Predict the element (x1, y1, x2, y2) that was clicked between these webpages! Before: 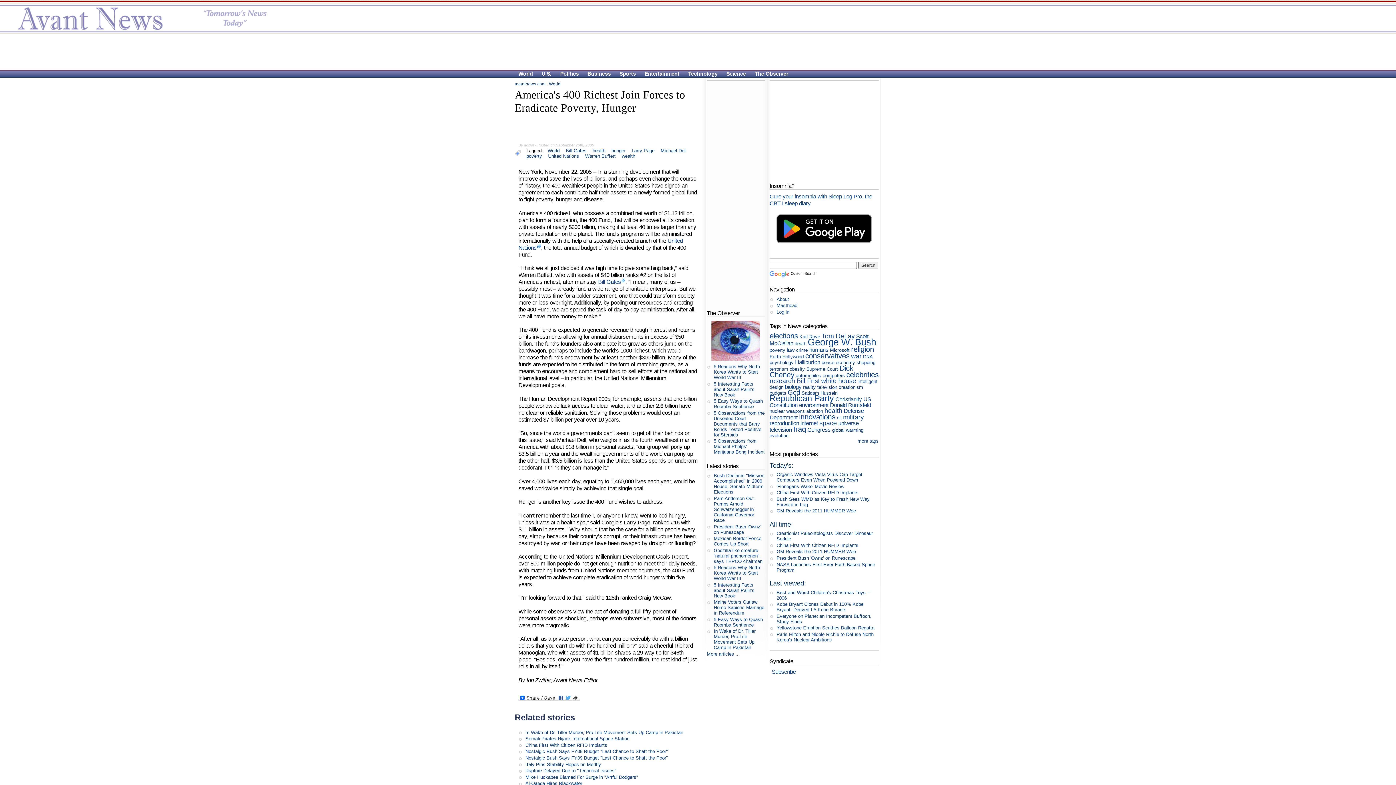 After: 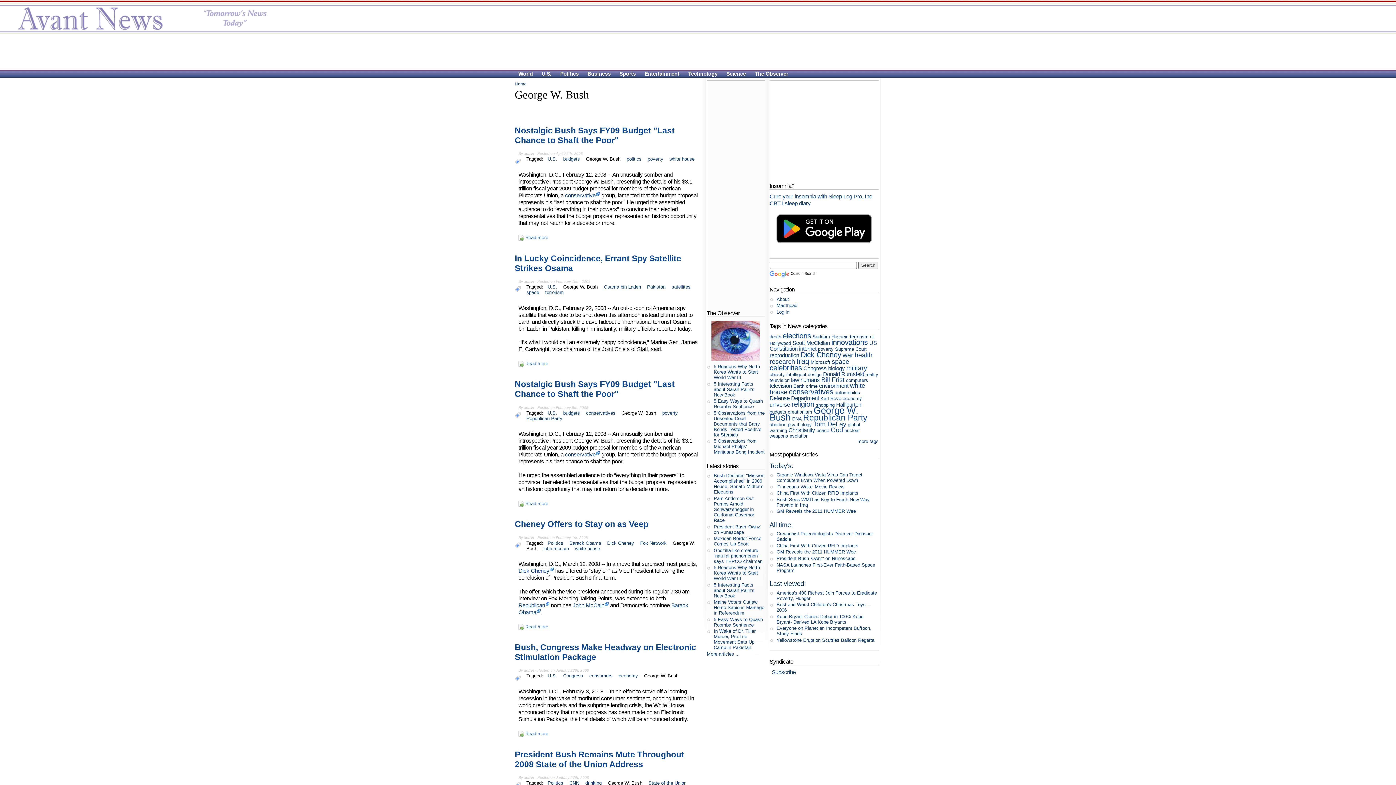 Action: label: George W. Bush bbox: (808, 337, 876, 347)